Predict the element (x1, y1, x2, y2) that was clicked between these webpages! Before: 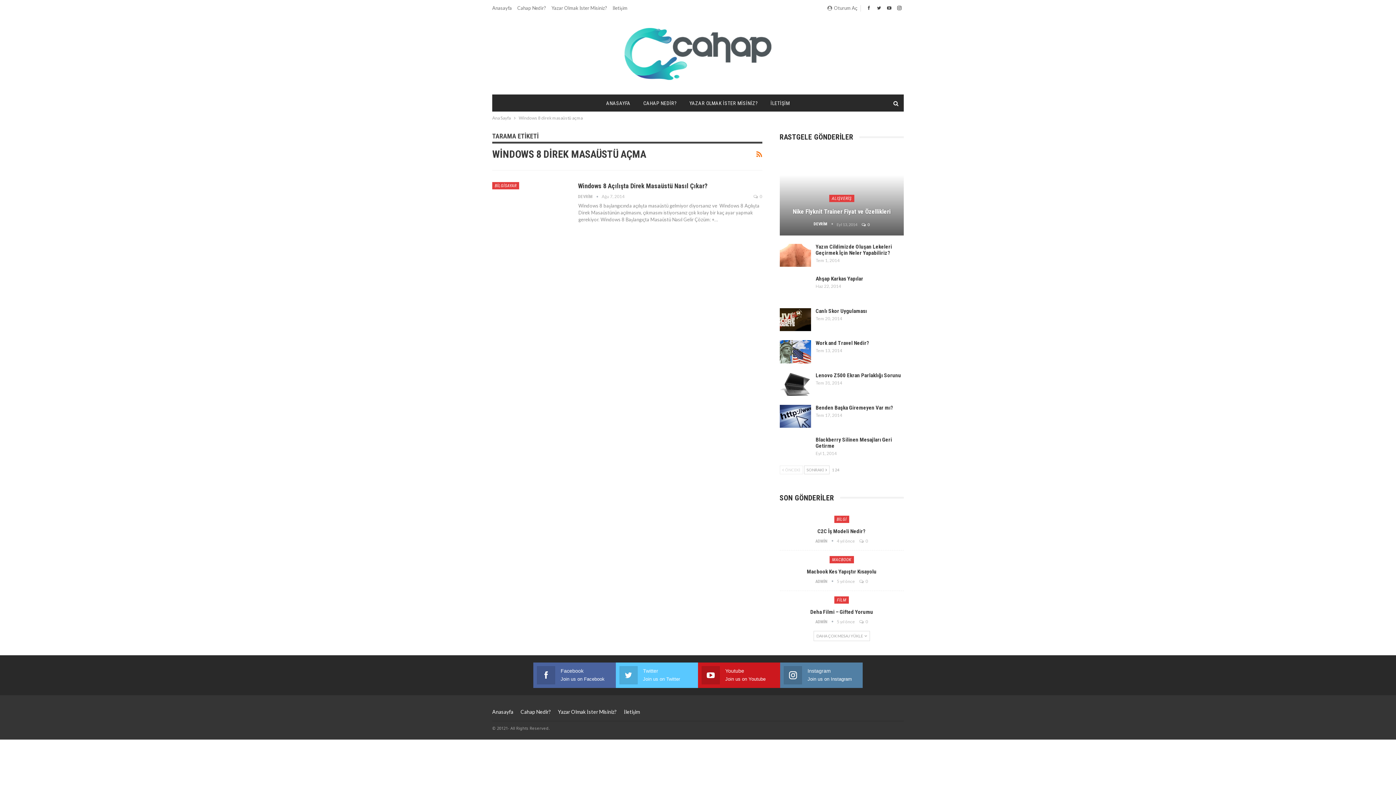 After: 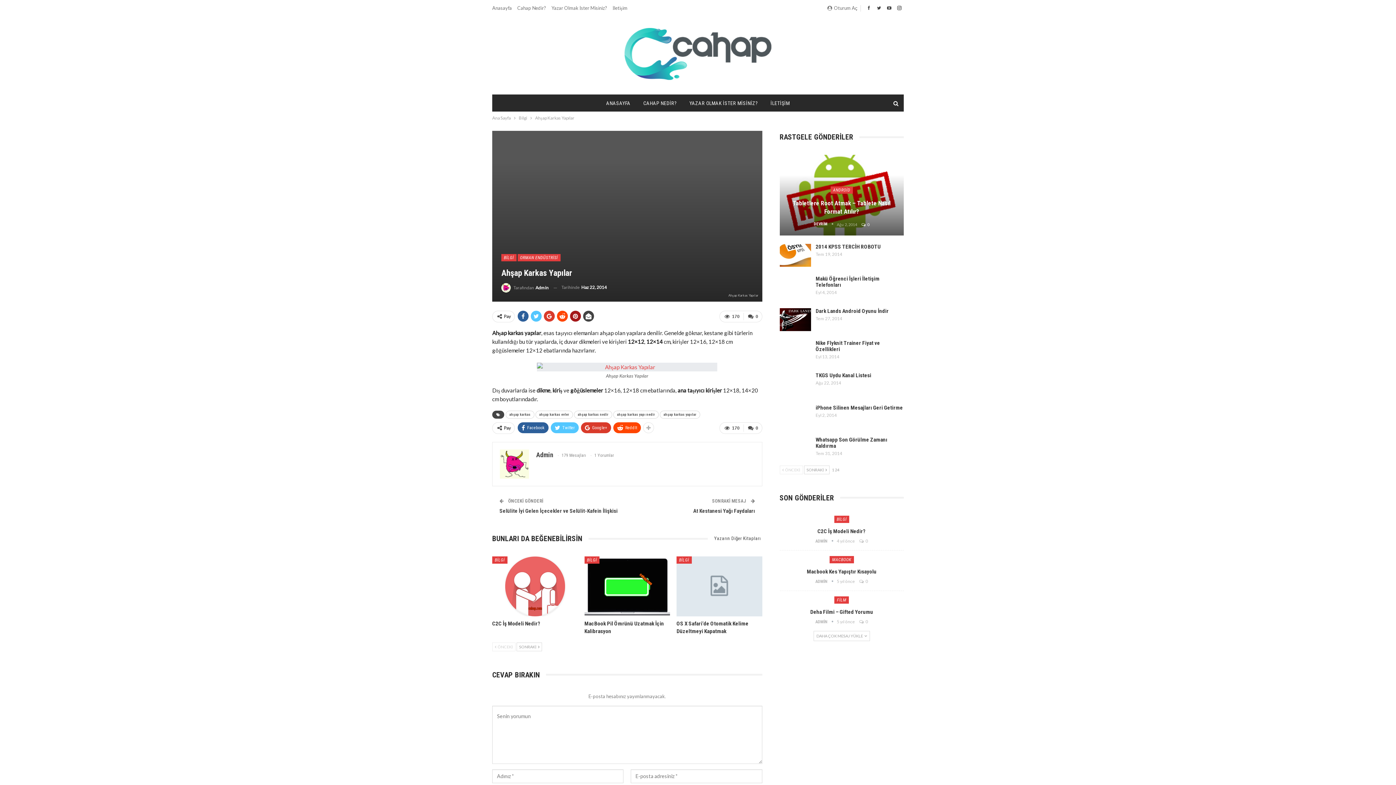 Action: bbox: (779, 276, 811, 299)